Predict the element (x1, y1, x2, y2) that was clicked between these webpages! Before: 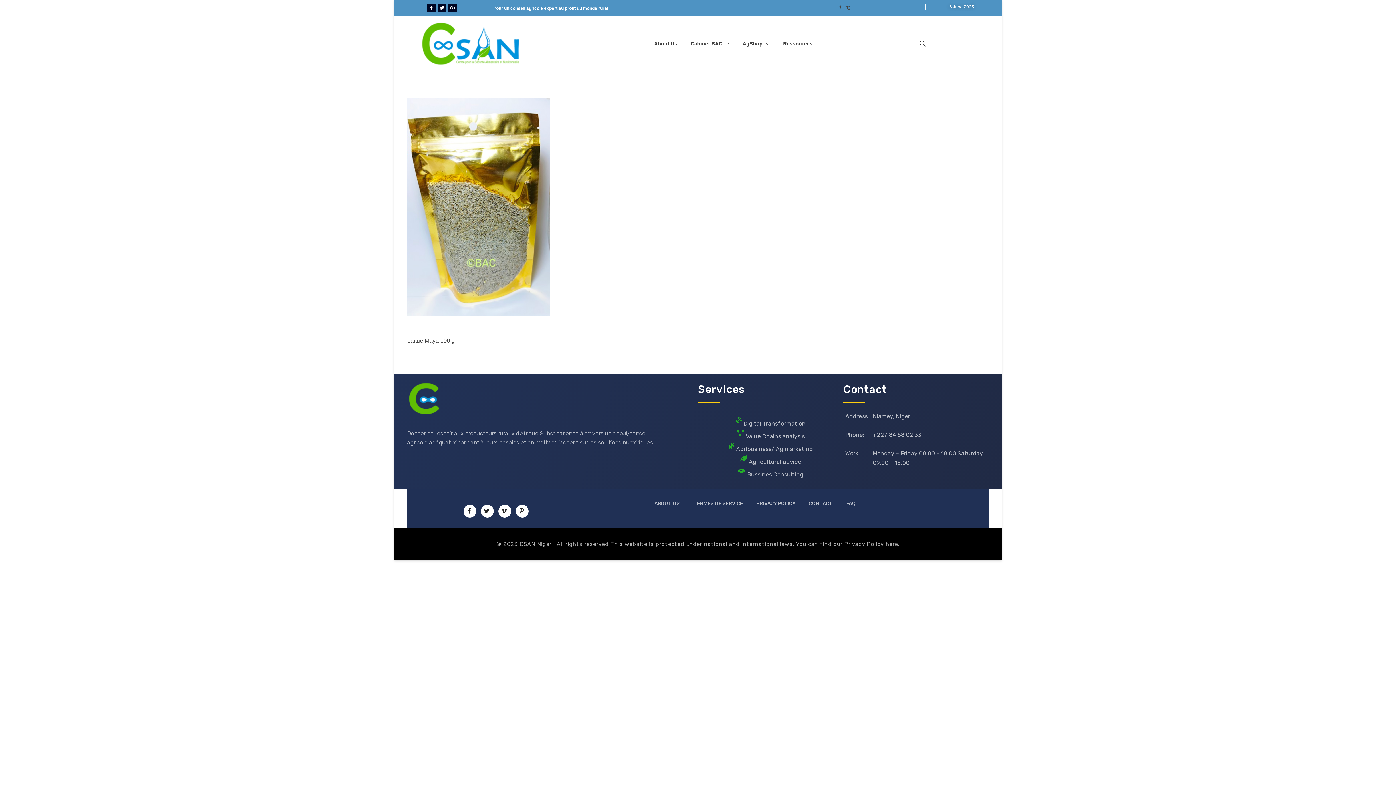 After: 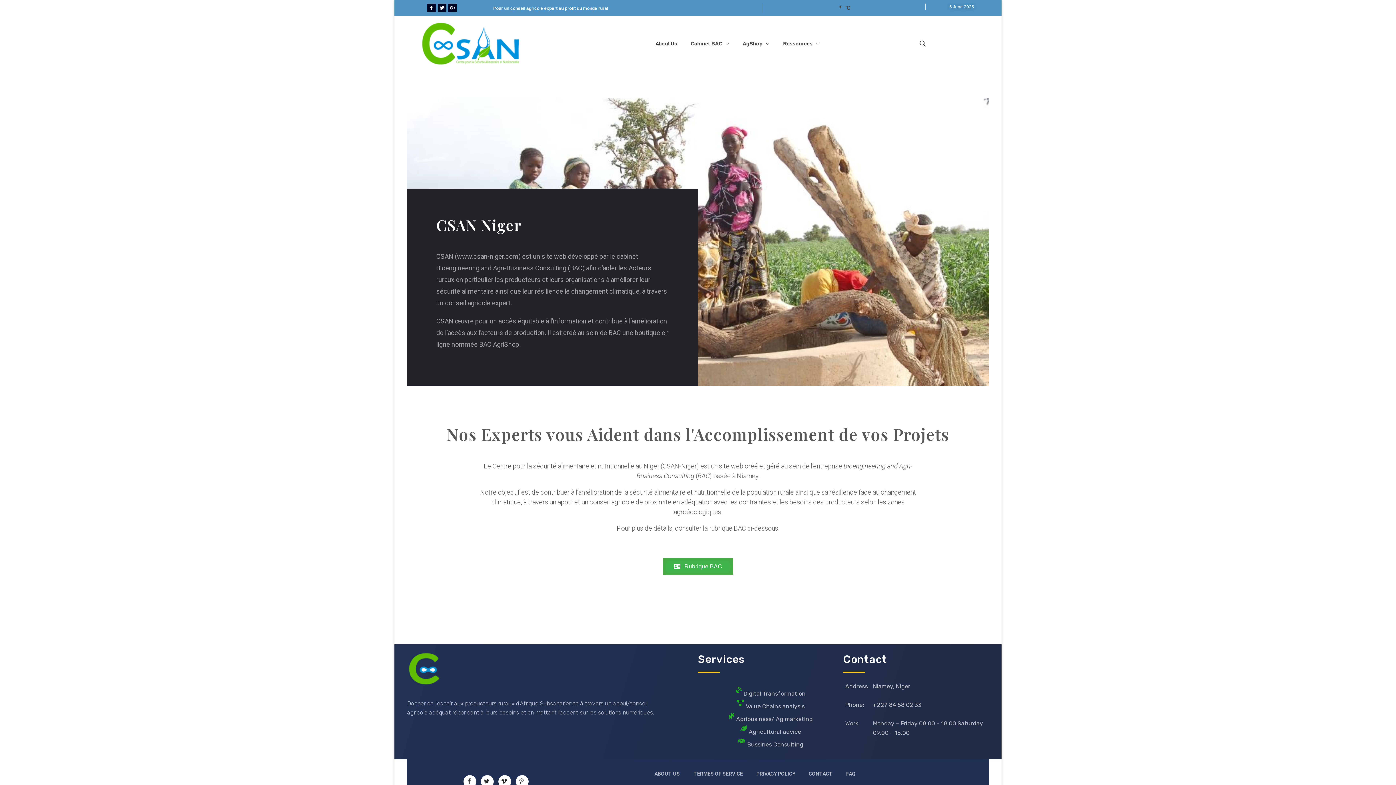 Action: bbox: (654, 500, 686, 507) label: ABOUT US